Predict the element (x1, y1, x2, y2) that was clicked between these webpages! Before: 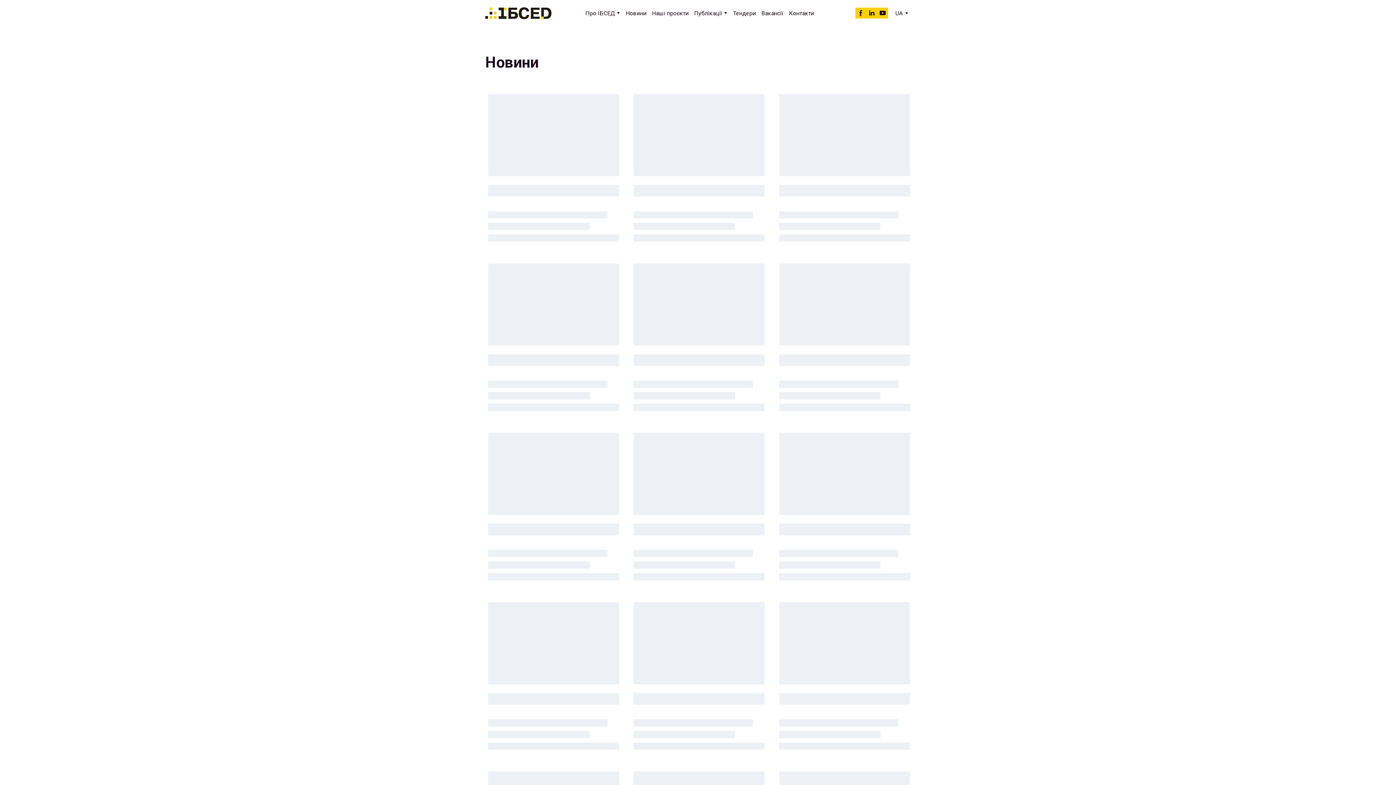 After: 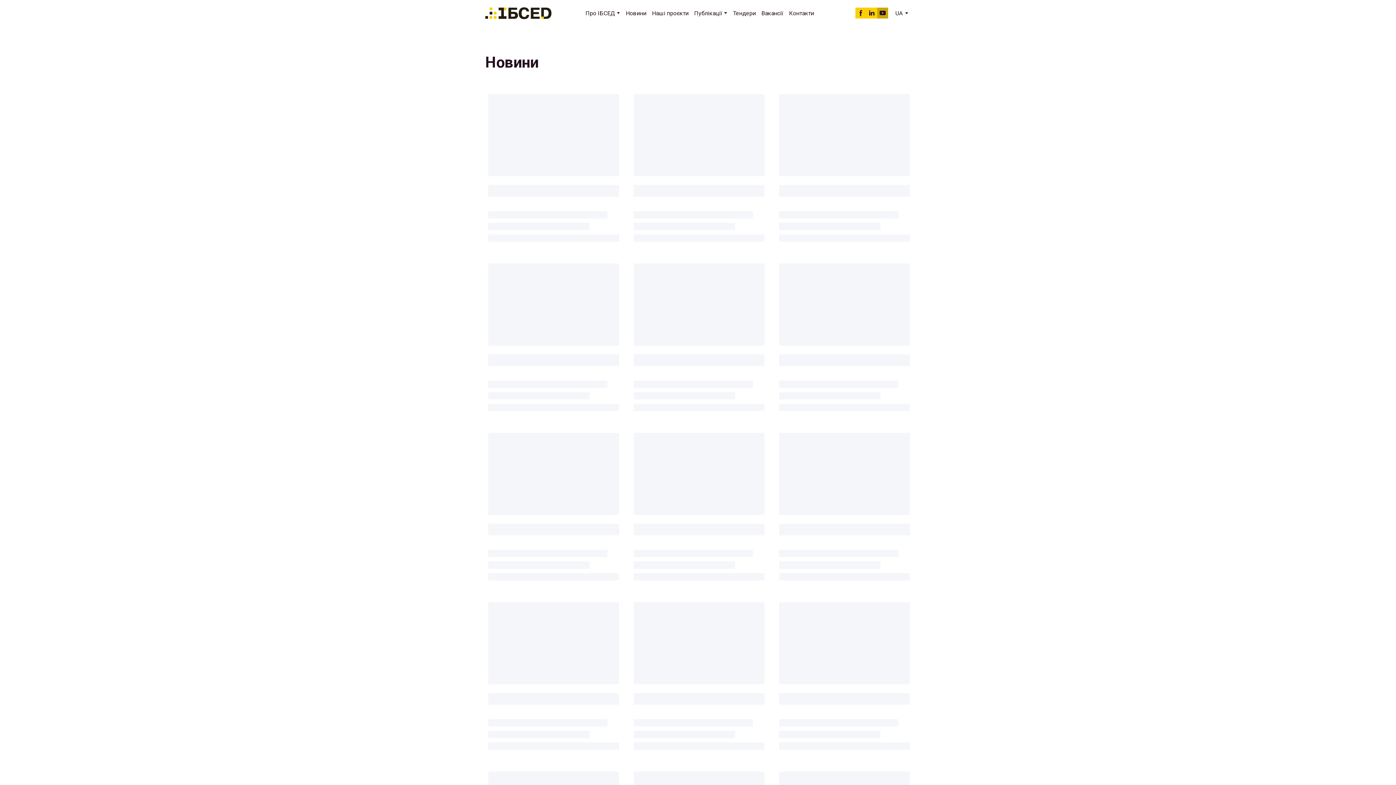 Action: label: youtube bbox: (877, 7, 888, 18)